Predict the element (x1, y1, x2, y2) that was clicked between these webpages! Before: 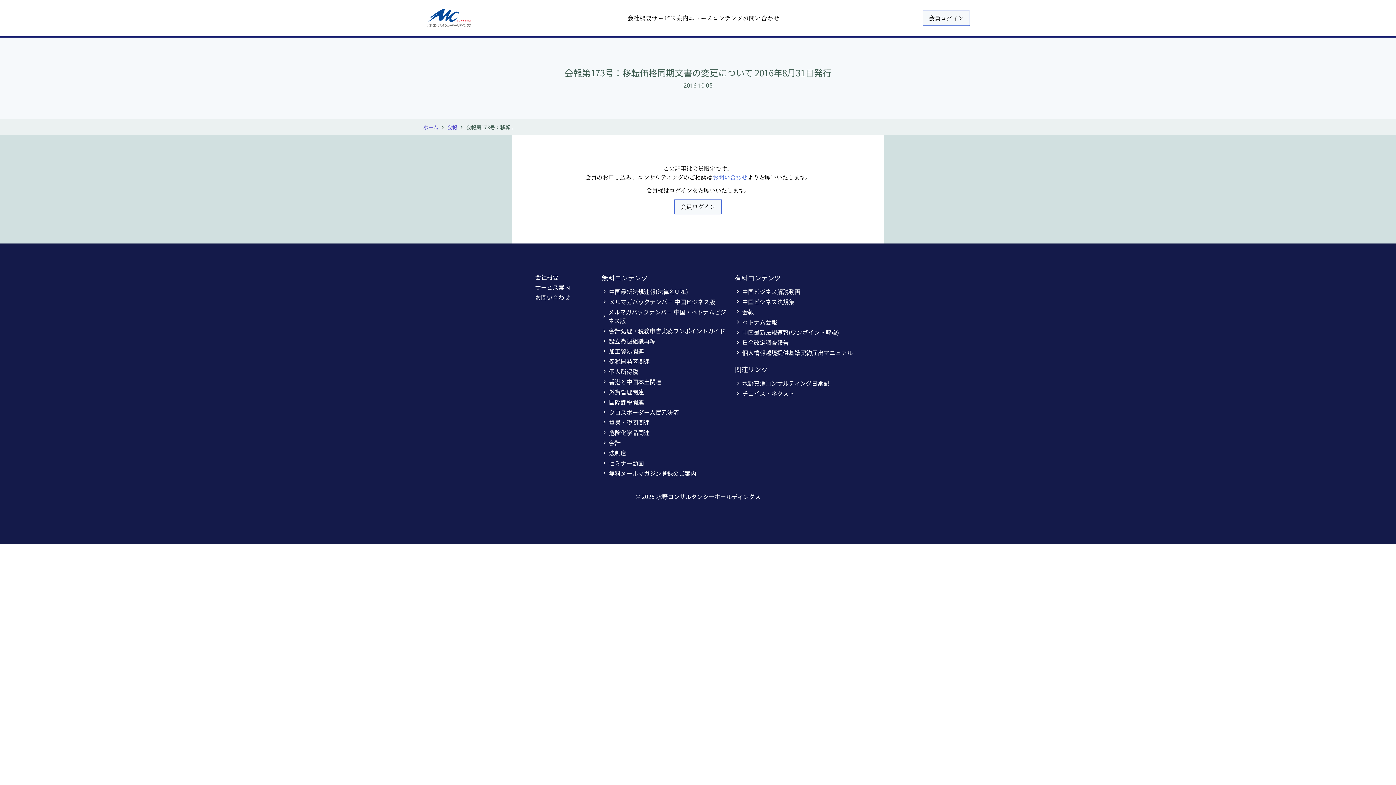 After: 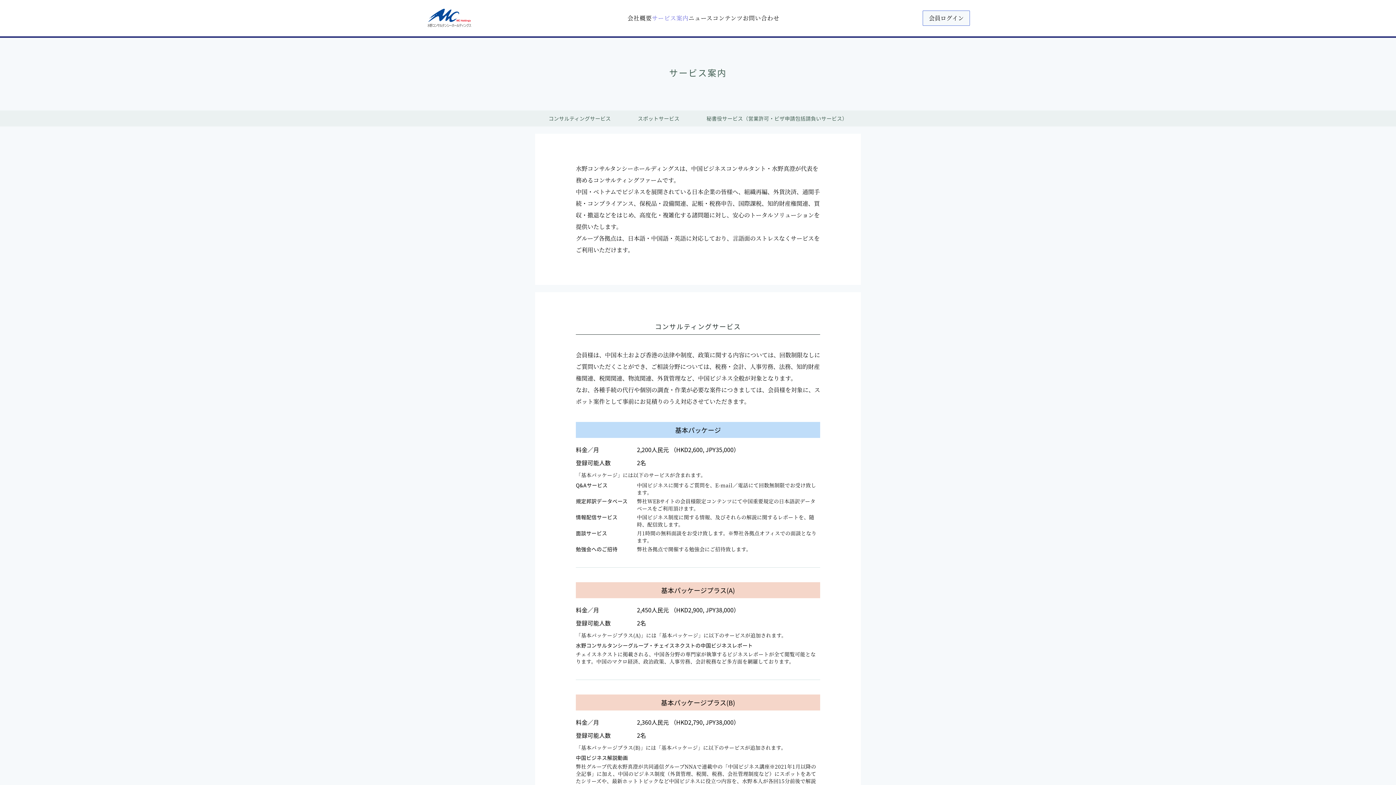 Action: label: サービス案内 bbox: (652, 13, 688, 22)